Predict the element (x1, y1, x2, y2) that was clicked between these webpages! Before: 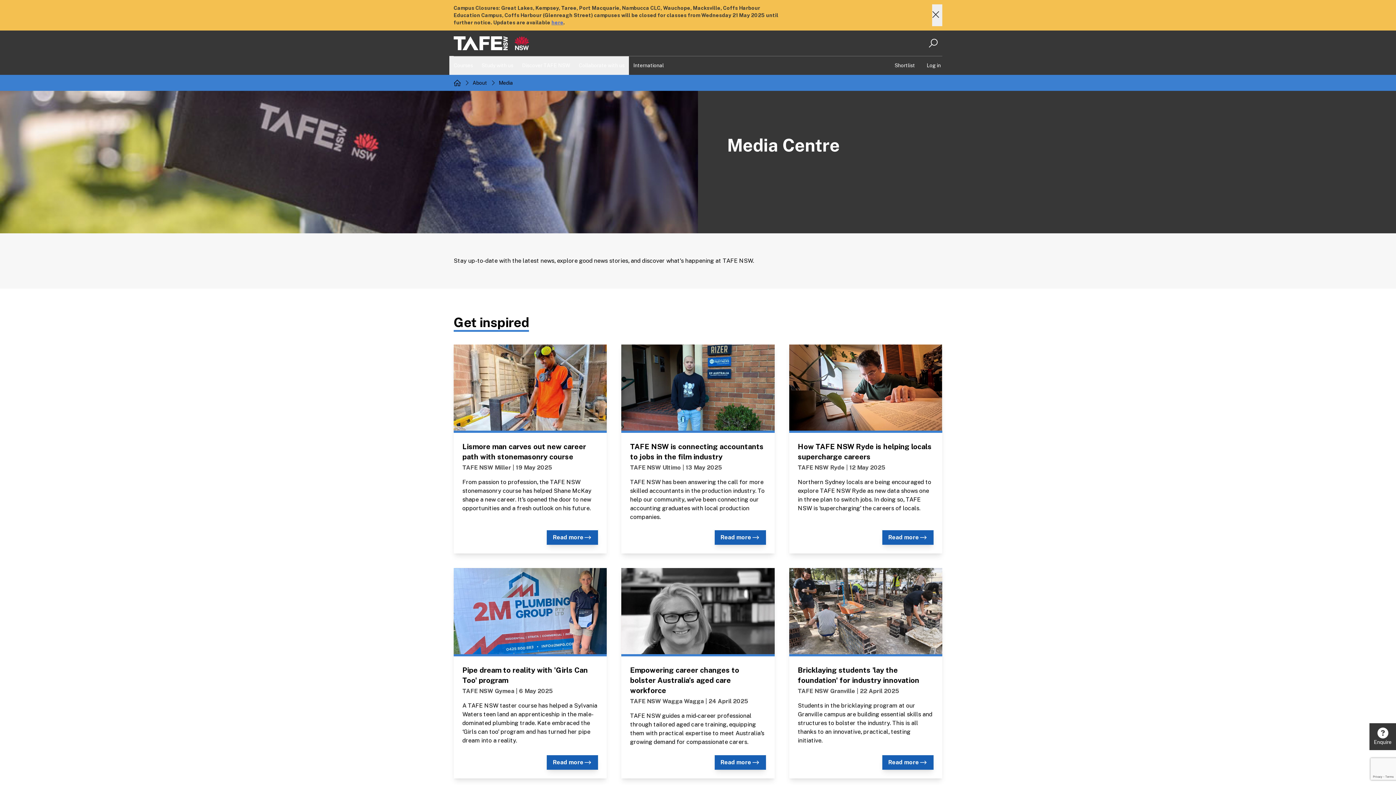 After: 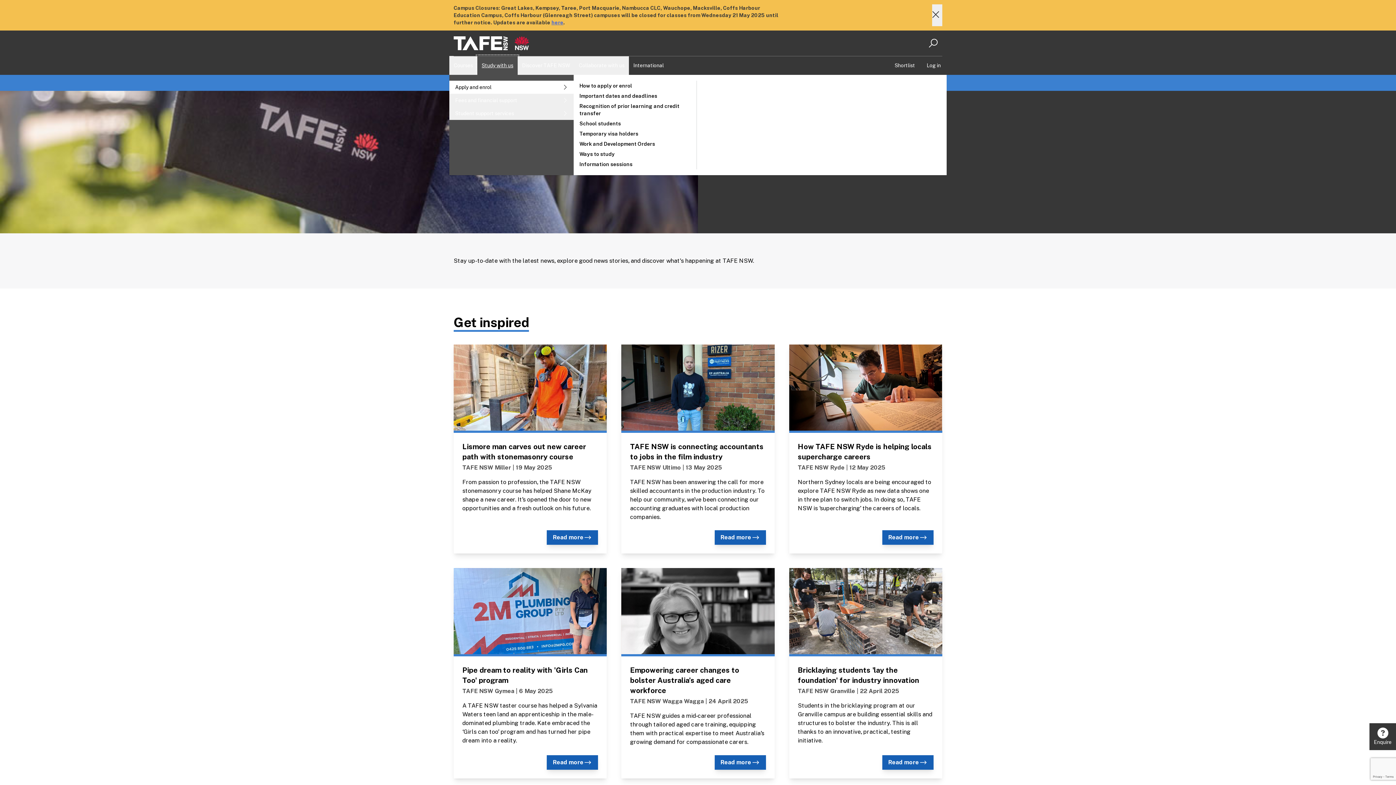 Action: label: Study with us bbox: (477, 56, 517, 74)